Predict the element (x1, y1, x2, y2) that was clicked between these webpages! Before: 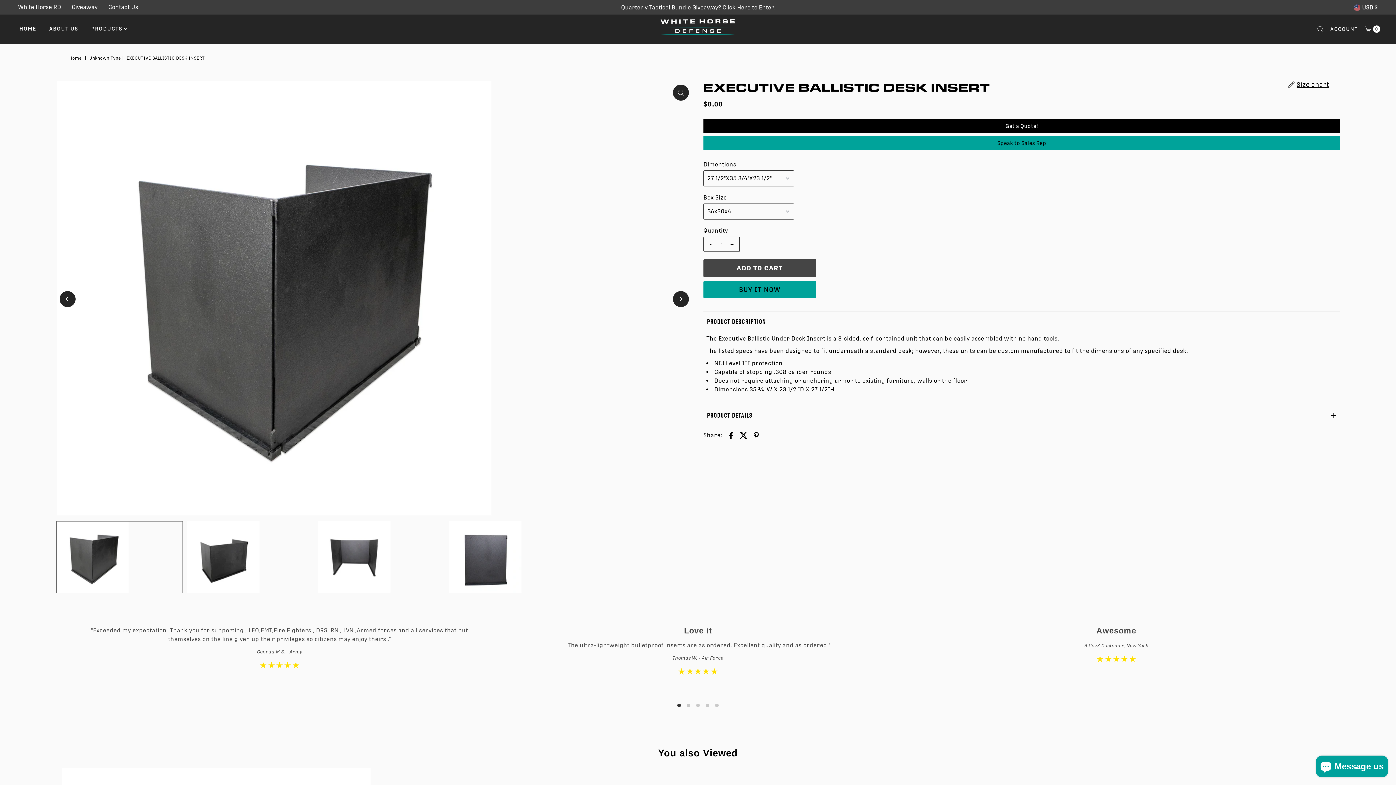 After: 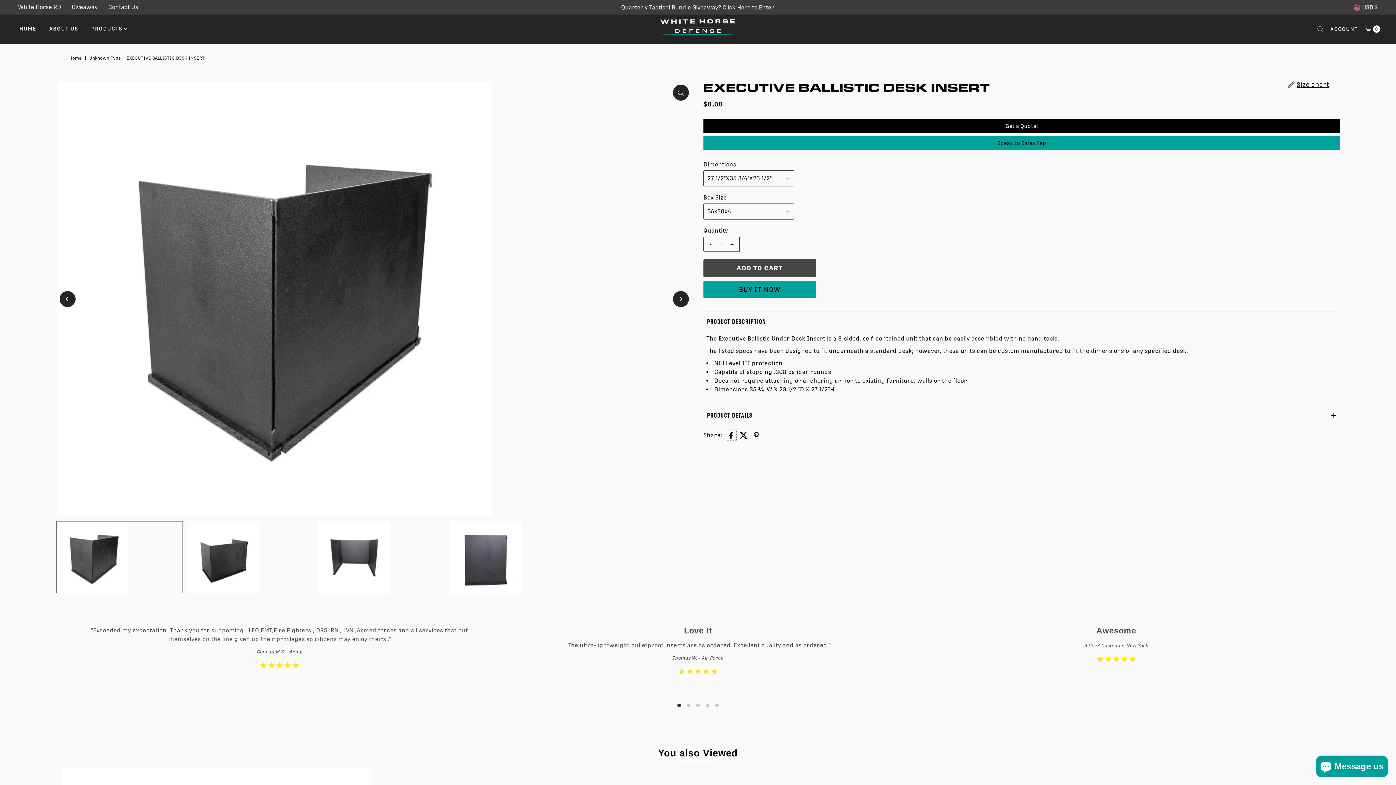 Action: bbox: (725, 429, 736, 440)